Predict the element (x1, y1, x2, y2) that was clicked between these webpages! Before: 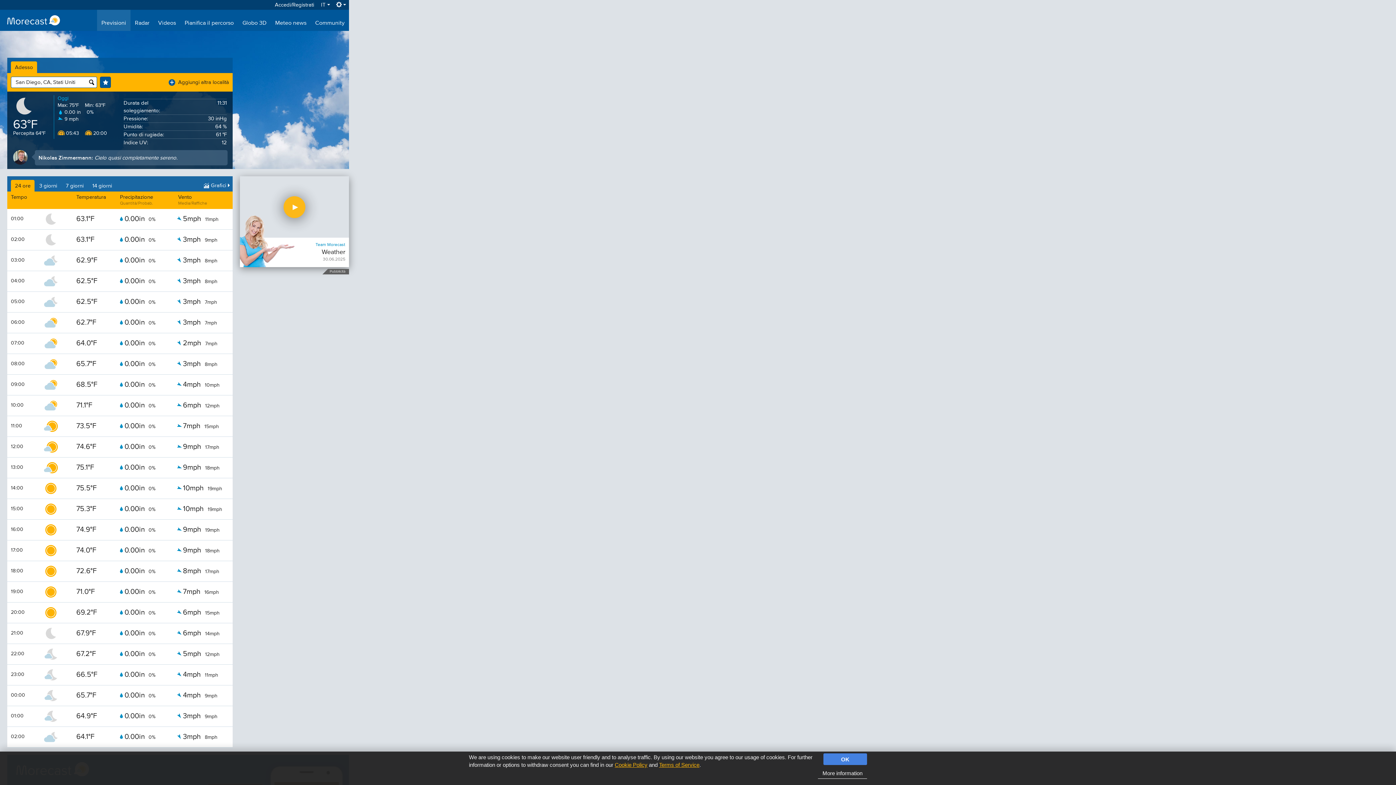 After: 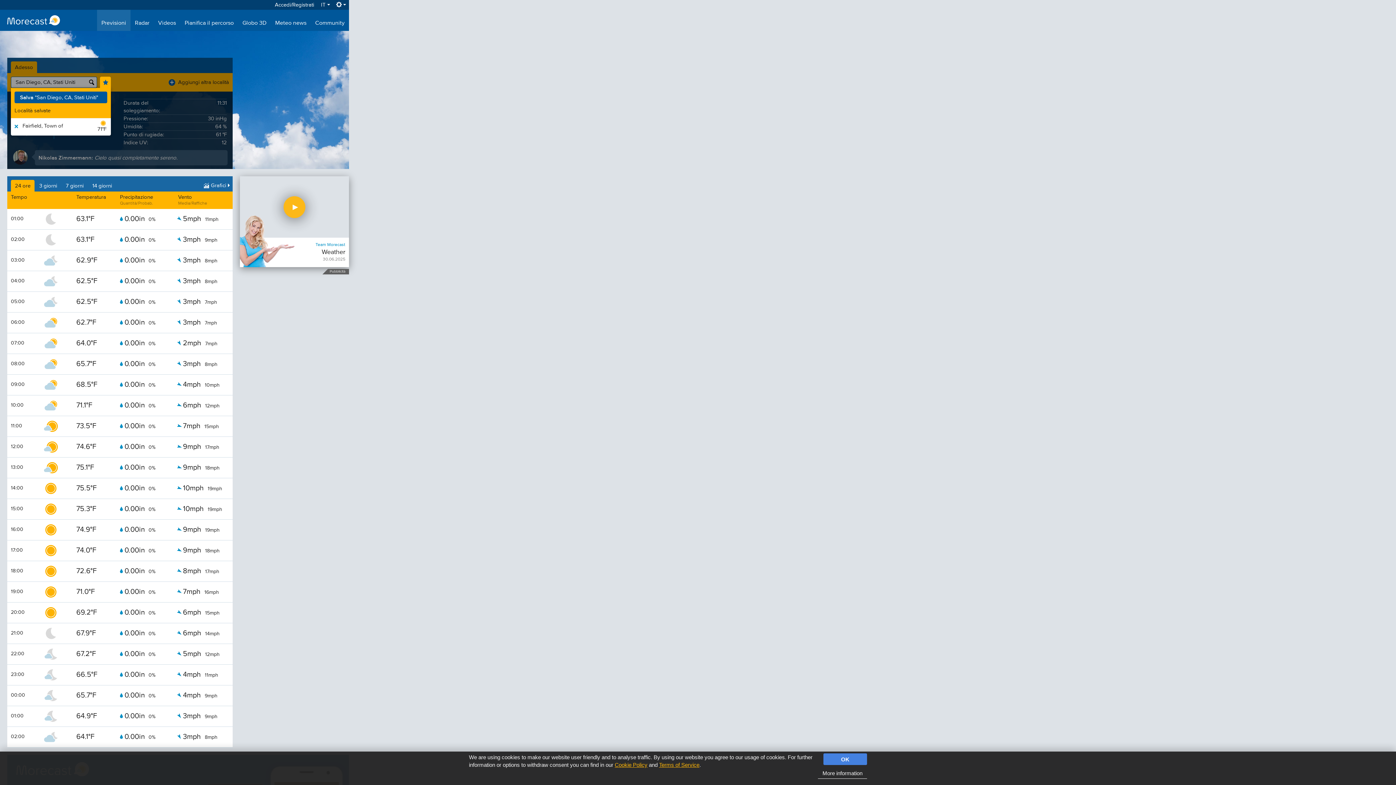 Action: bbox: (100, 76, 110, 87)